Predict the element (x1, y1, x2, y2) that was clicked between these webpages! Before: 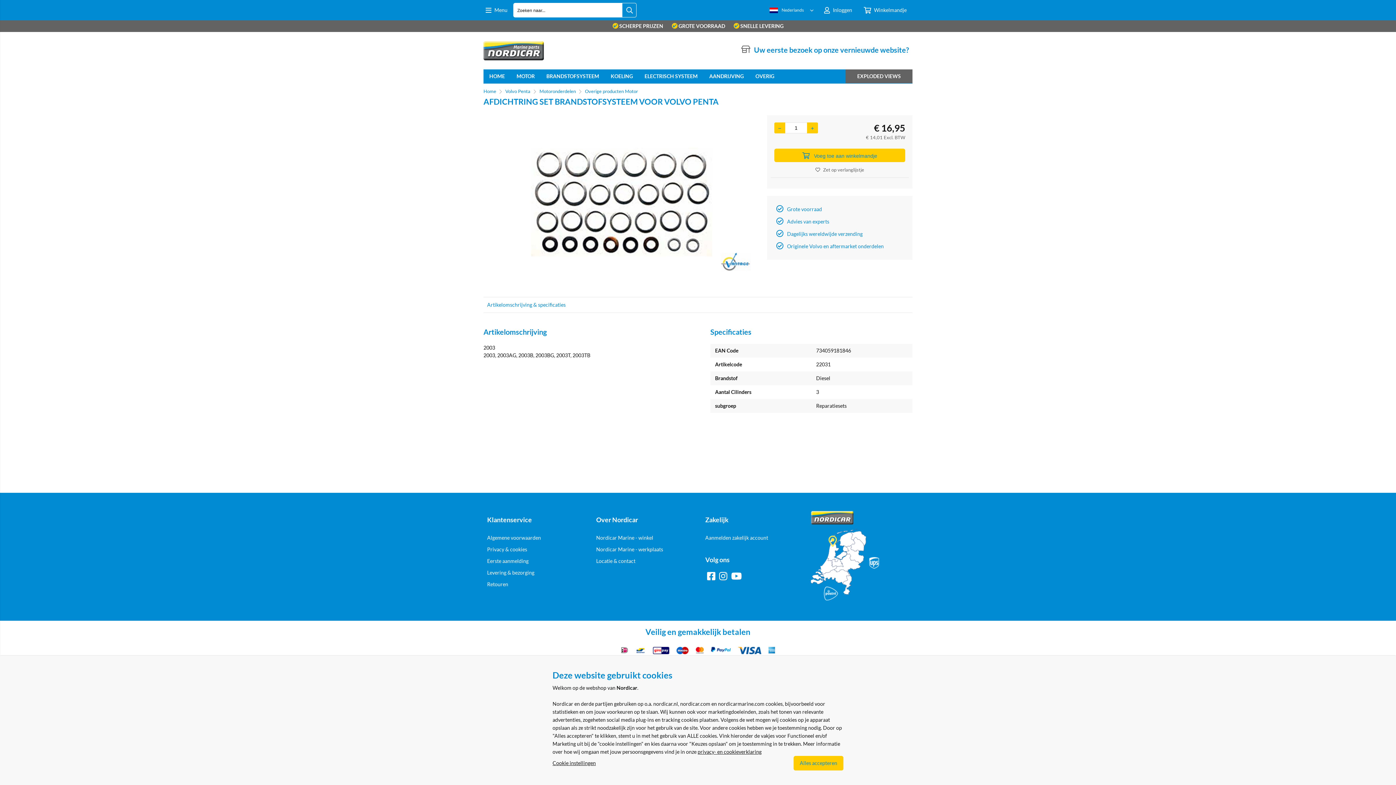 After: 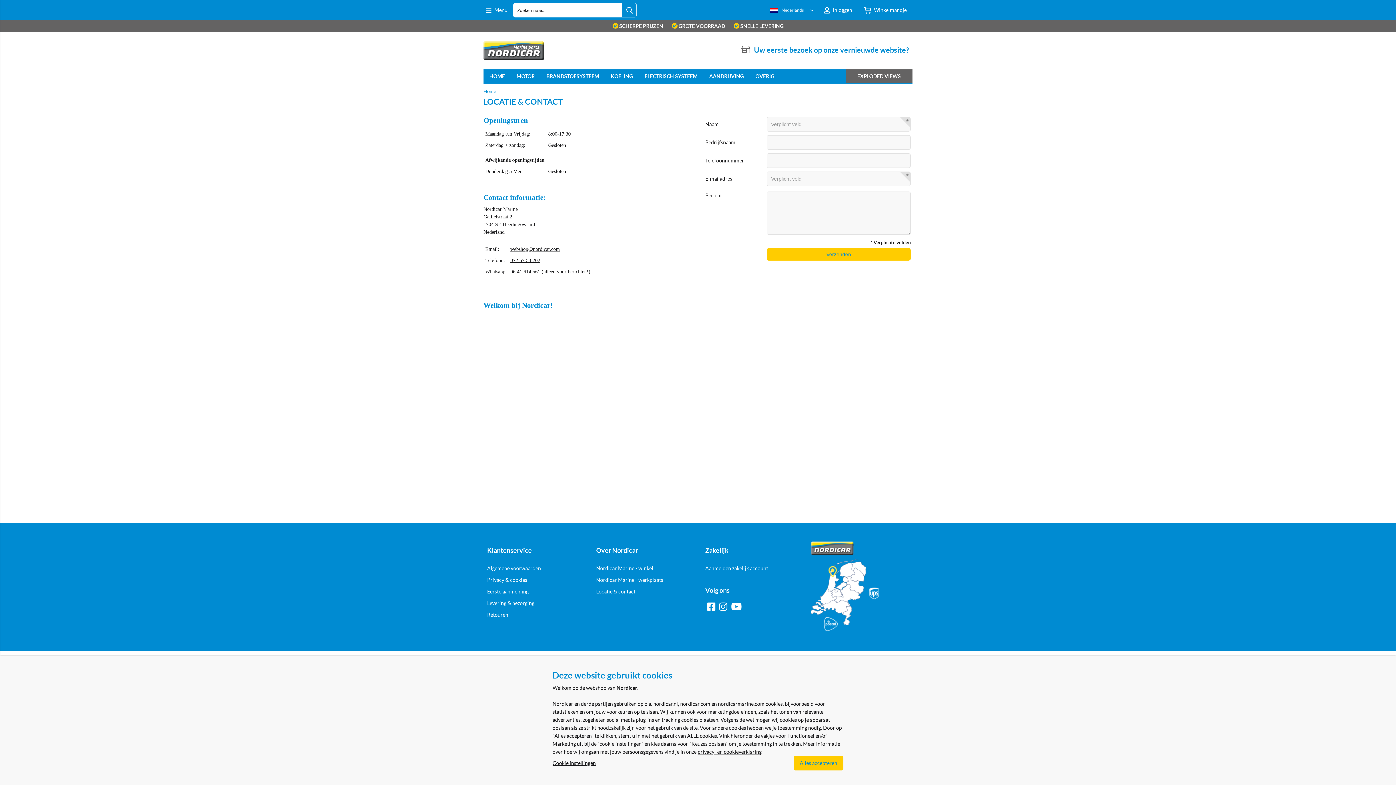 Action: label: Locatie & contact bbox: (596, 558, 635, 564)